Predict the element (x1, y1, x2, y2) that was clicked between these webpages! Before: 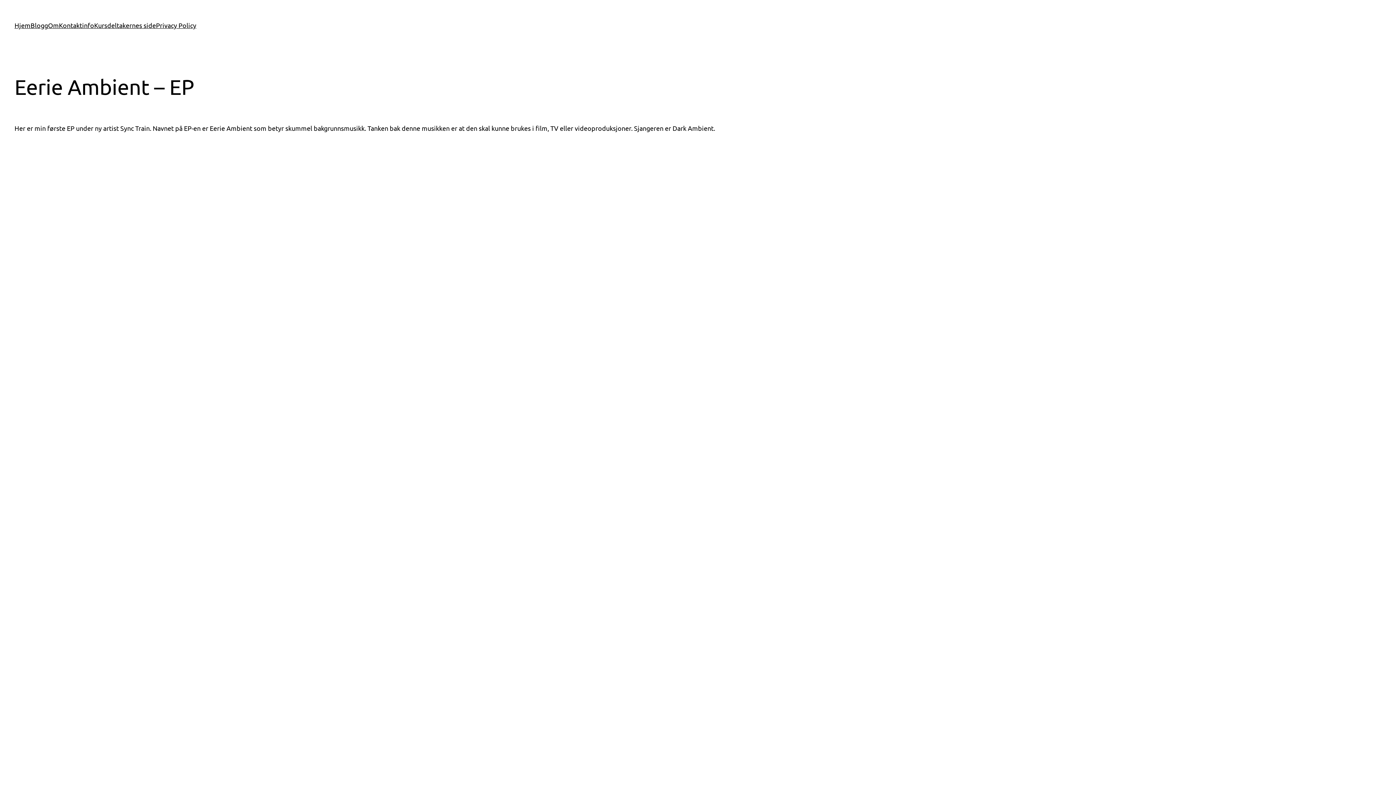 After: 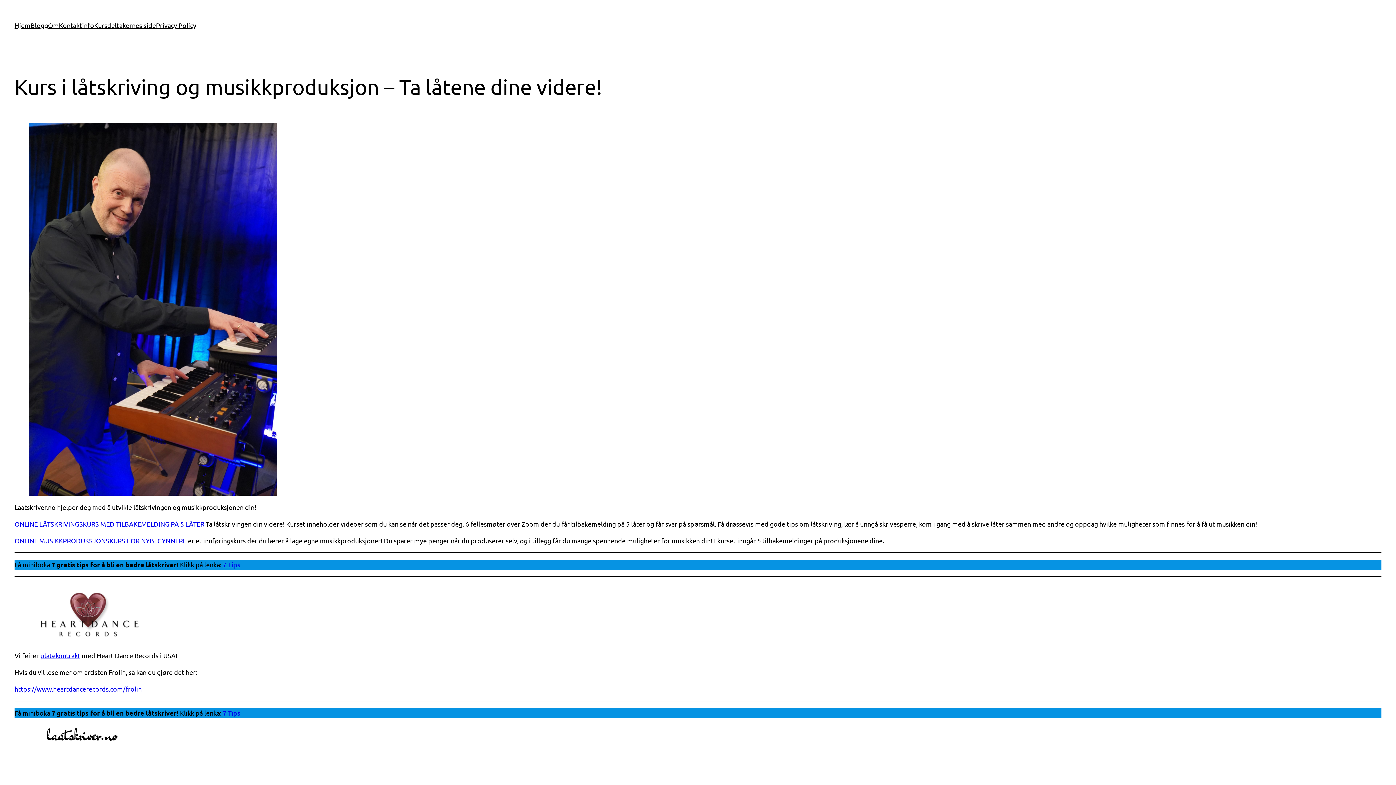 Action: bbox: (14, 20, 30, 30) label: Hjem